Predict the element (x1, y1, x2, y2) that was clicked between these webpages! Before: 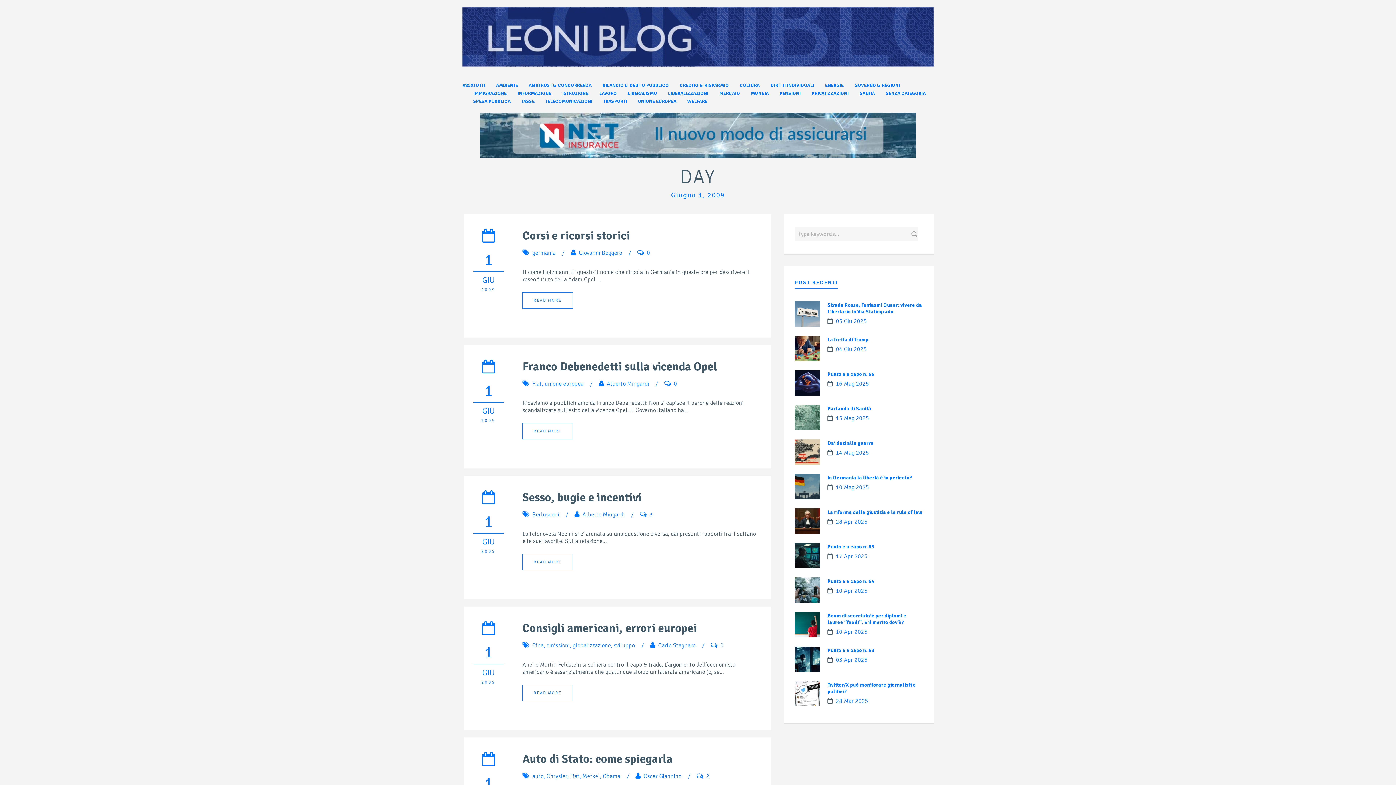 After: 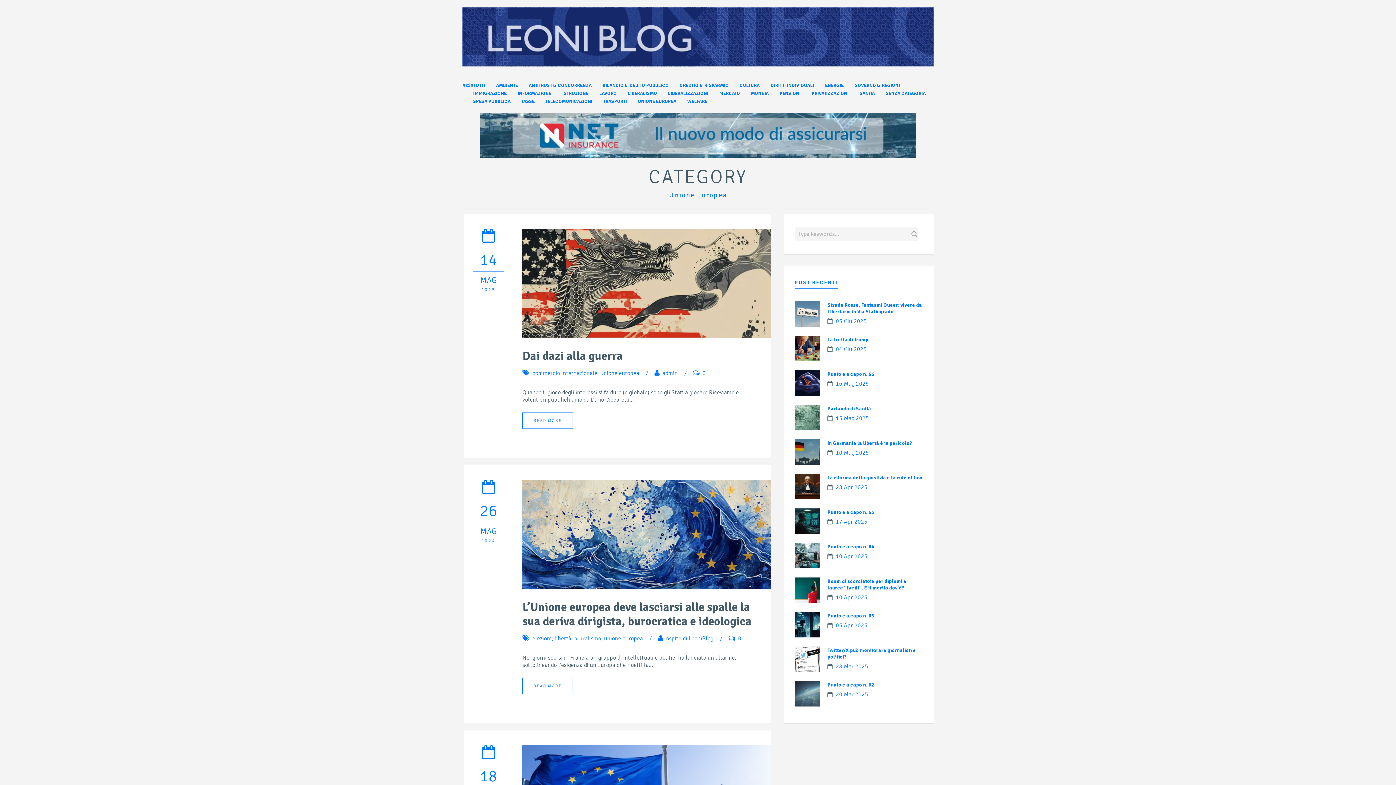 Action: label: UNIONE EUROPEA bbox: (627, 97, 676, 105)